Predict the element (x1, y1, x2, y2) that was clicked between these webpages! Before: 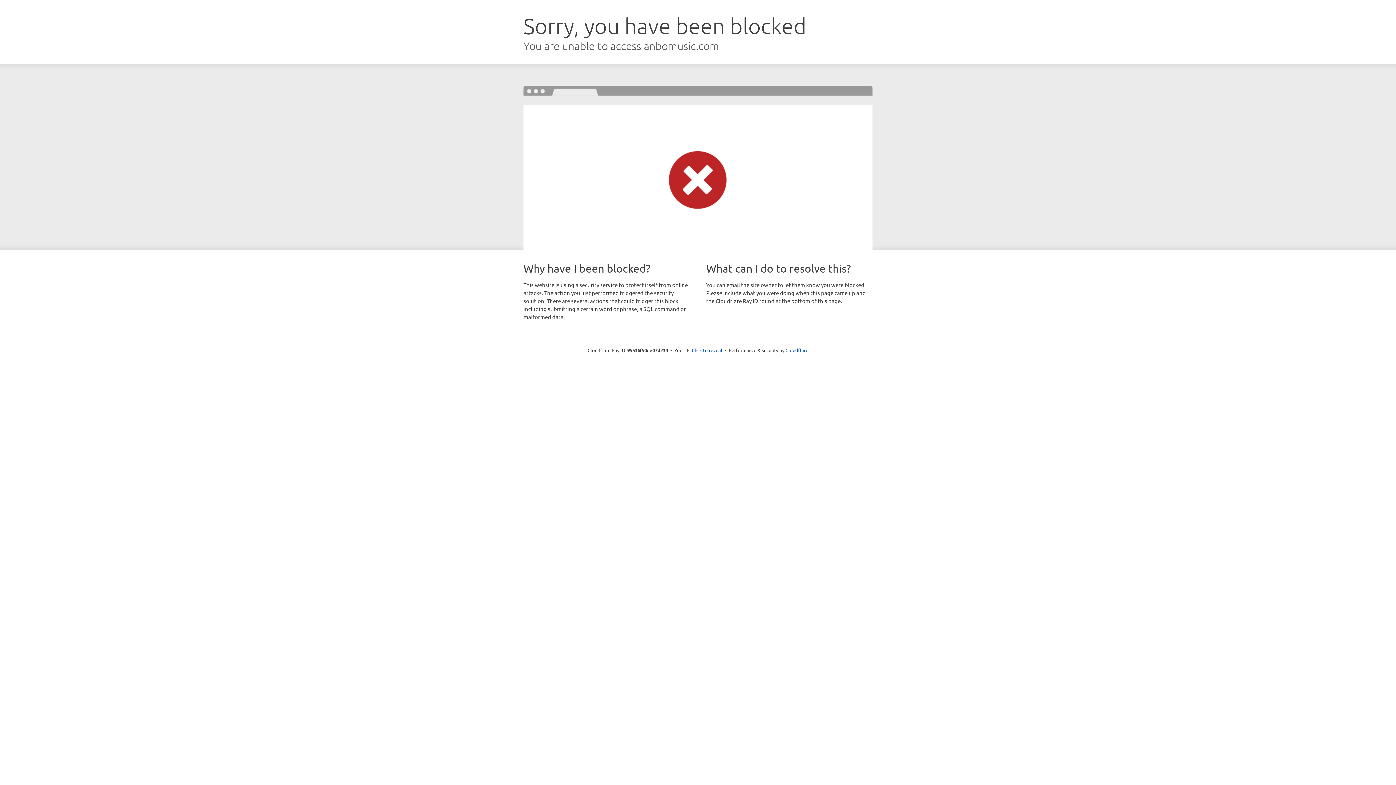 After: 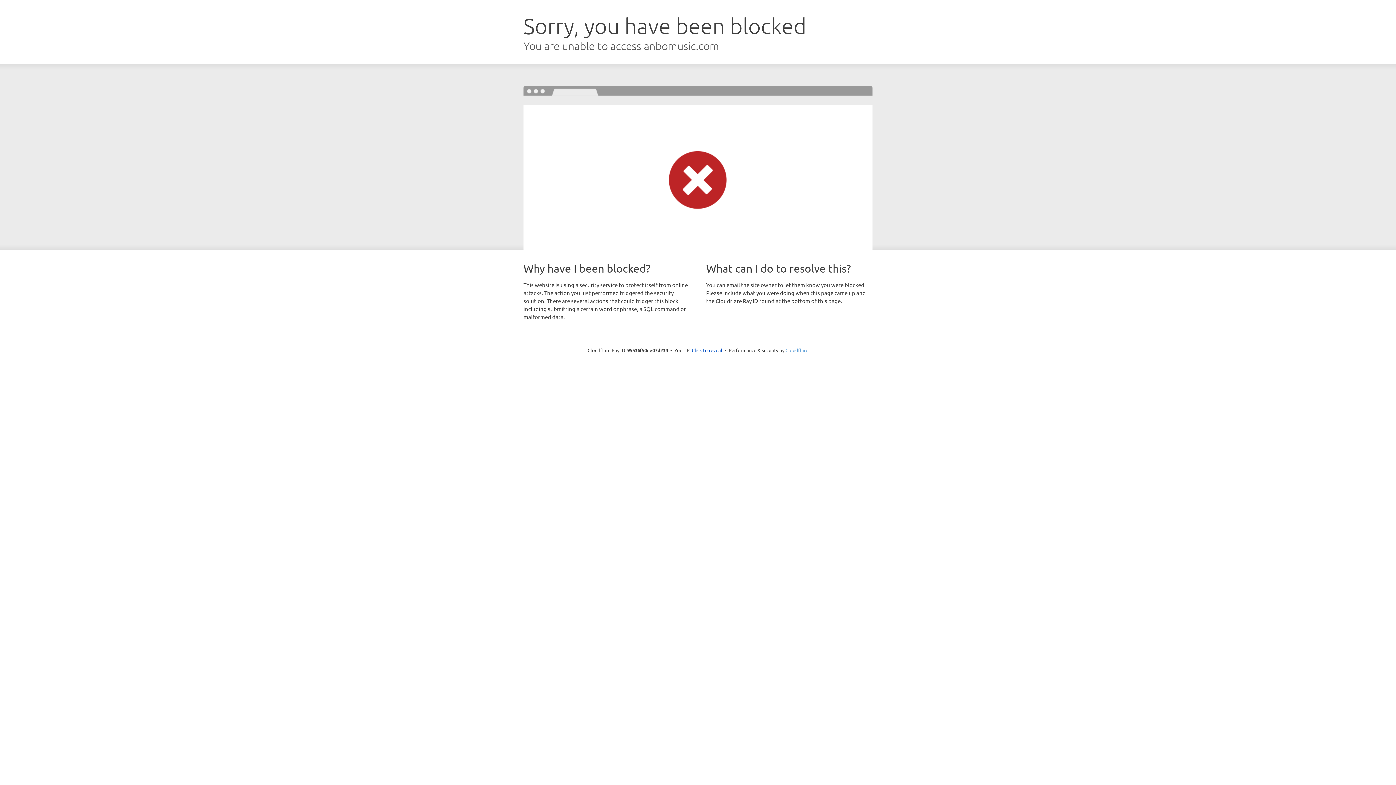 Action: label: Cloudflare bbox: (785, 347, 808, 353)